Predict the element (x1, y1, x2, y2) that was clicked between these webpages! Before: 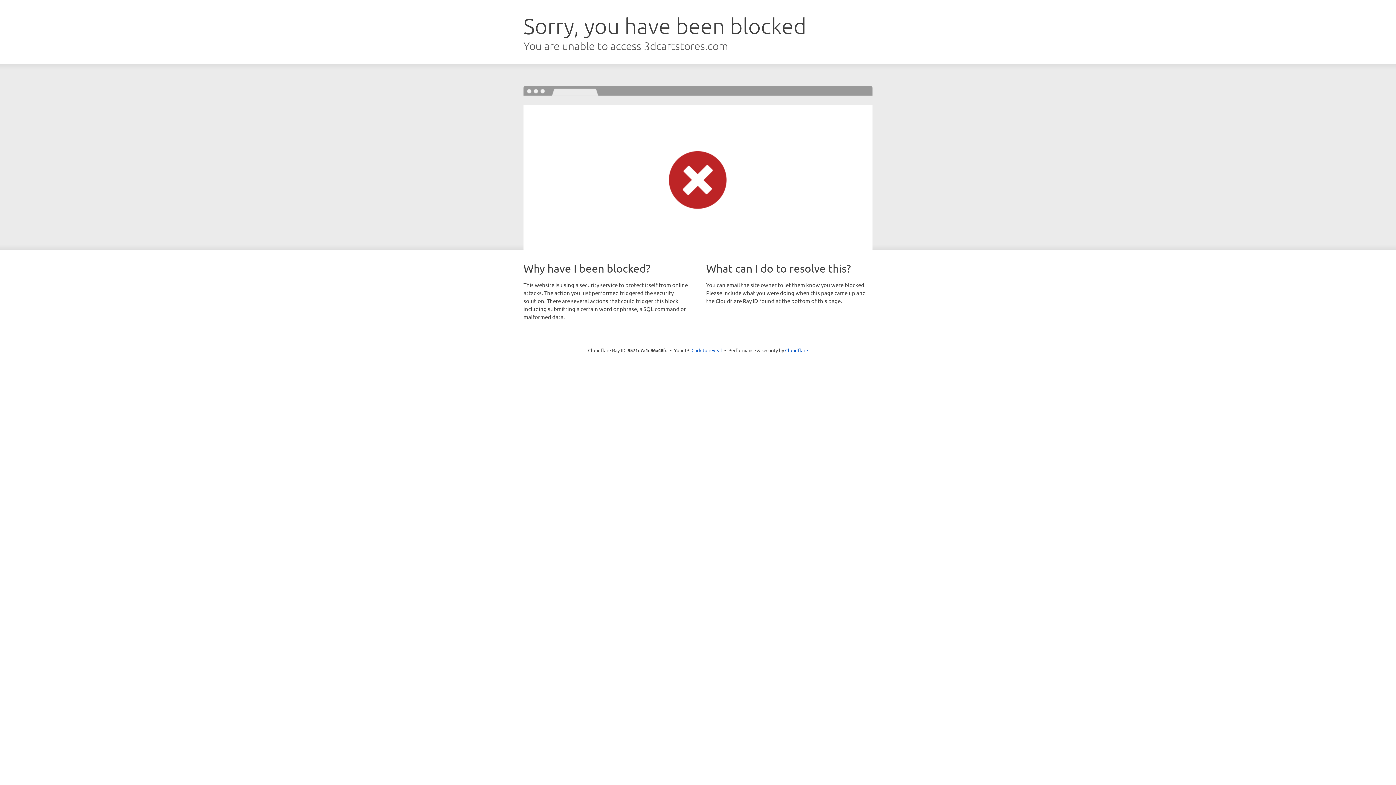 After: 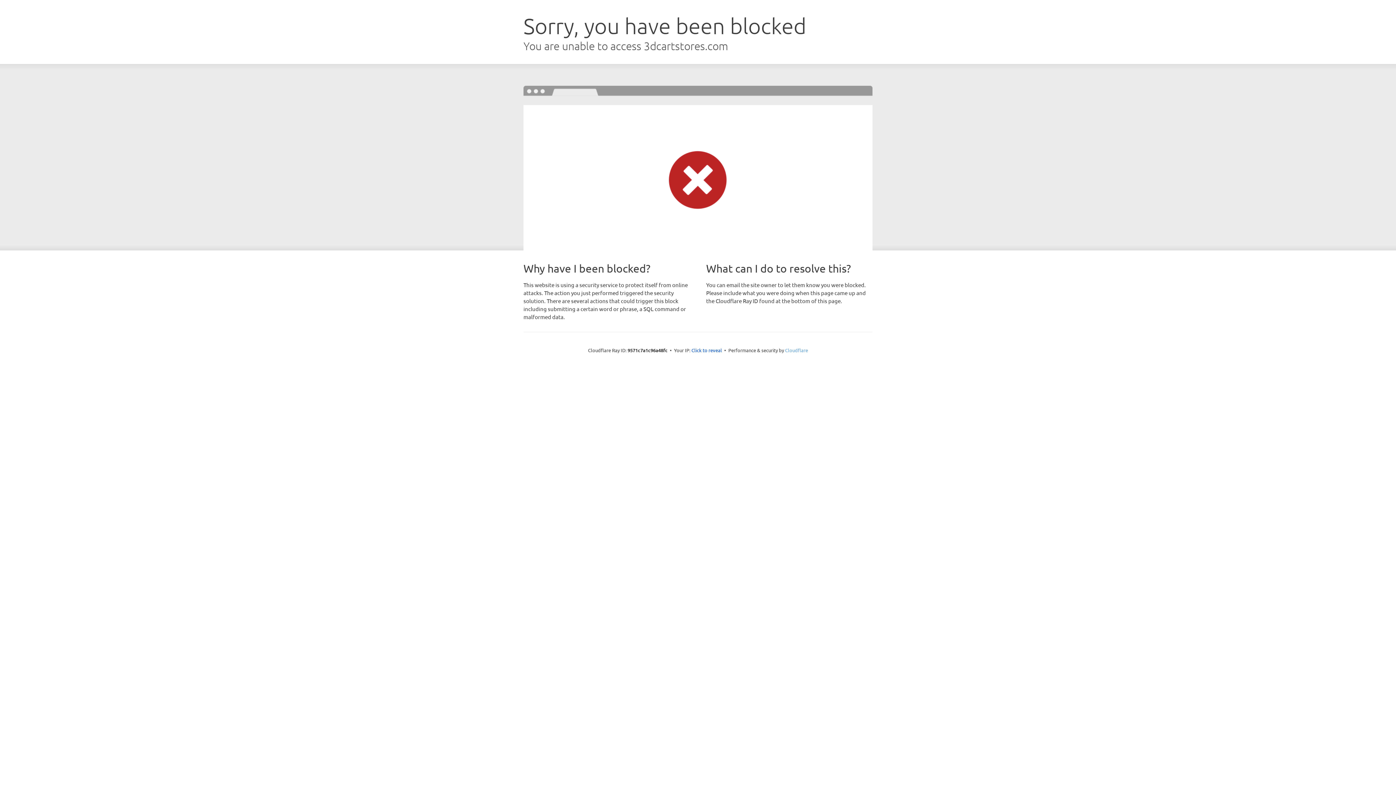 Action: label: Cloudflare bbox: (785, 347, 808, 353)